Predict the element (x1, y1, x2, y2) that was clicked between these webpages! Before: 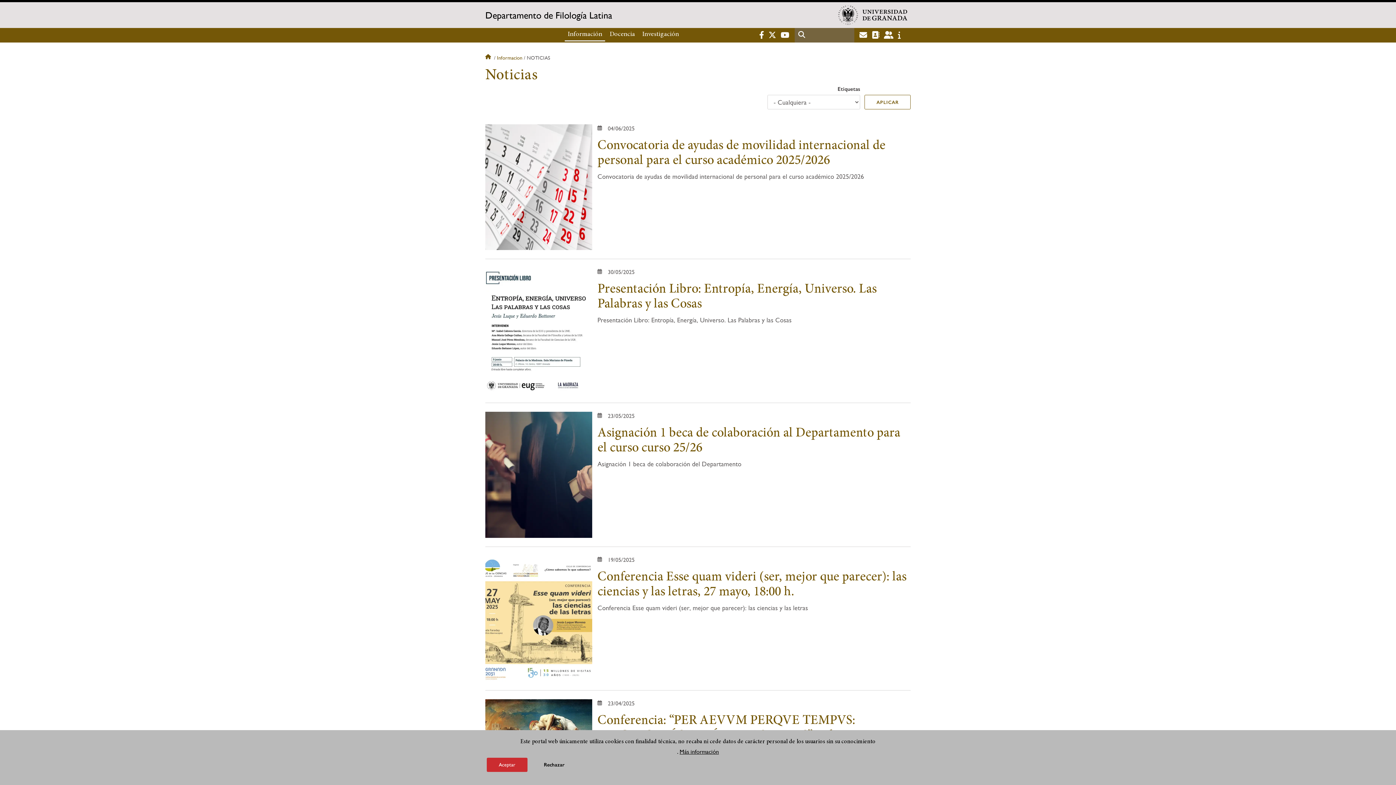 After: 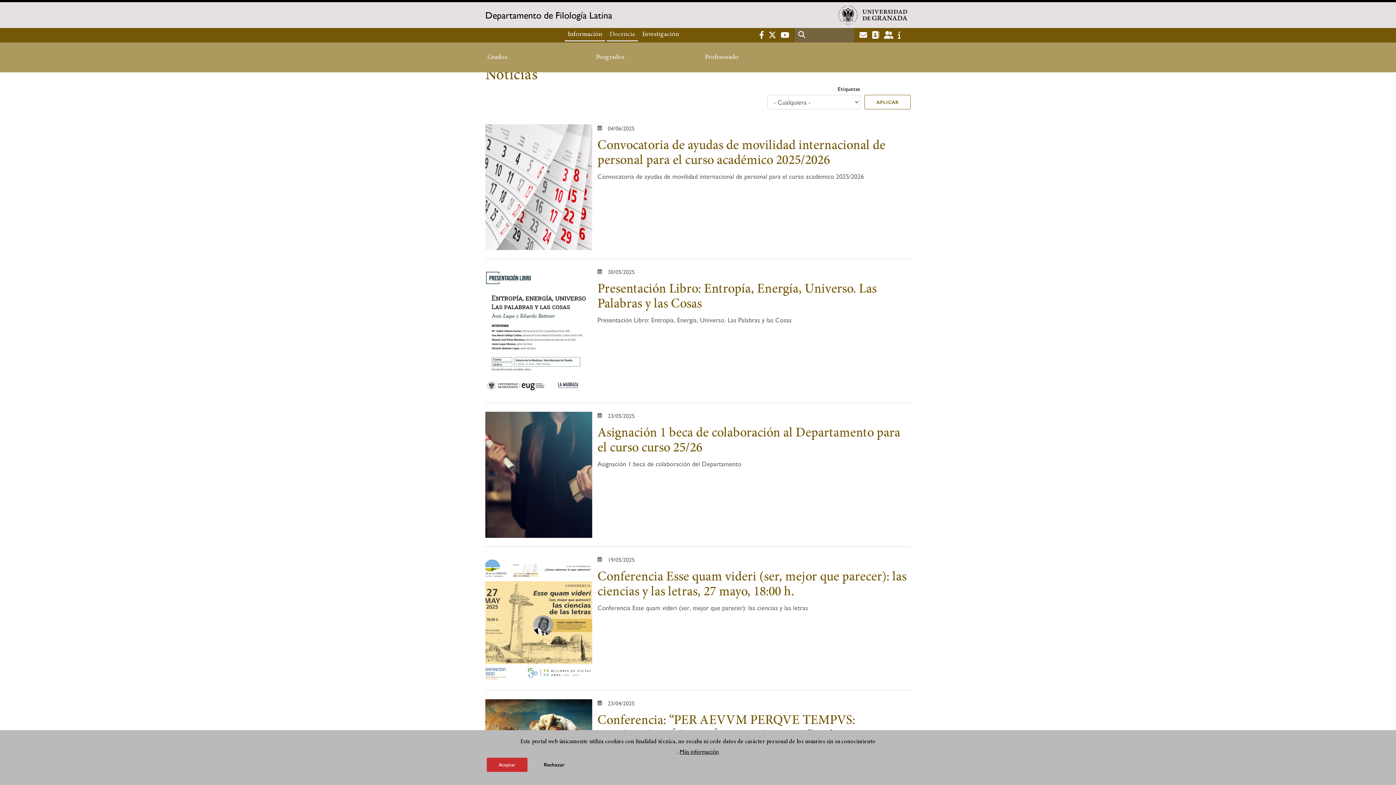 Action: label: Docencia bbox: (606, 27, 638, 41)